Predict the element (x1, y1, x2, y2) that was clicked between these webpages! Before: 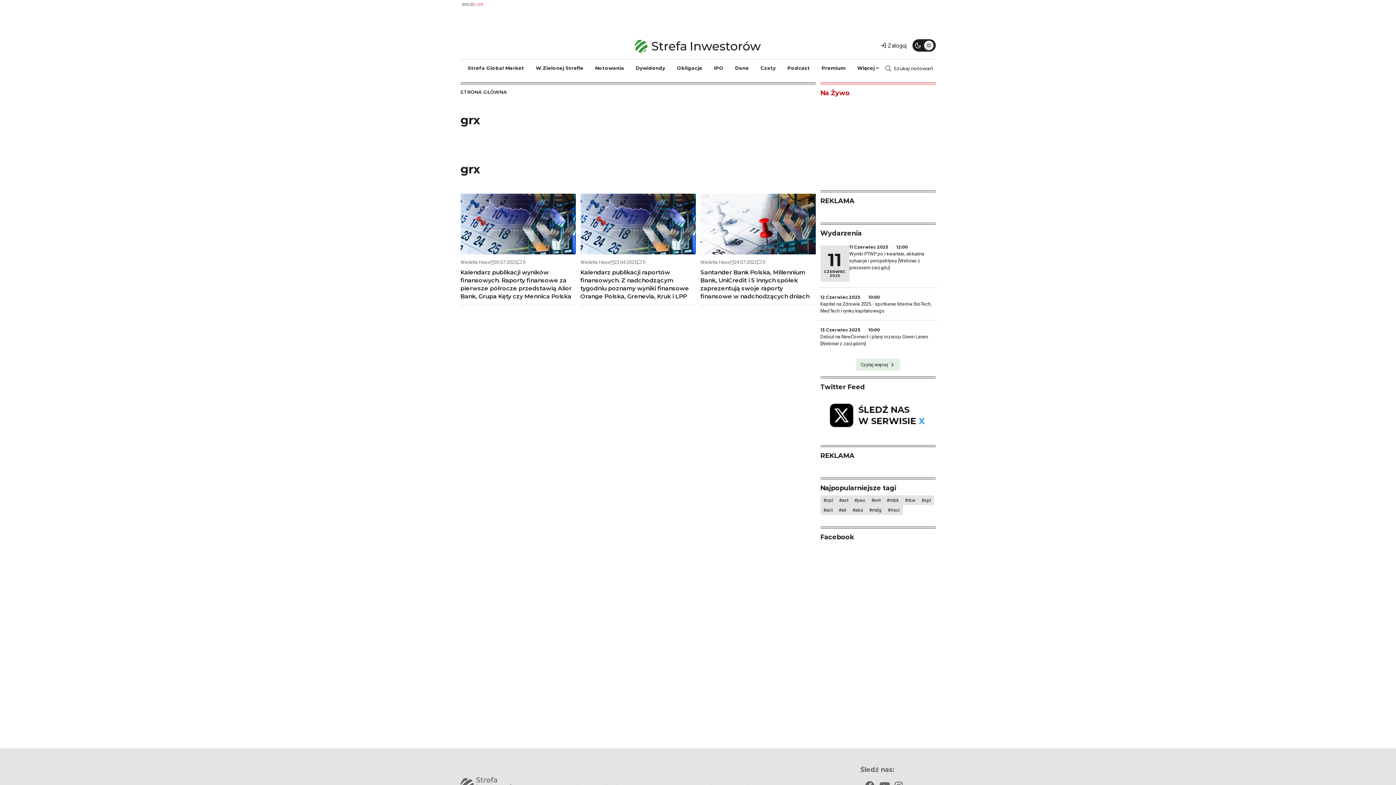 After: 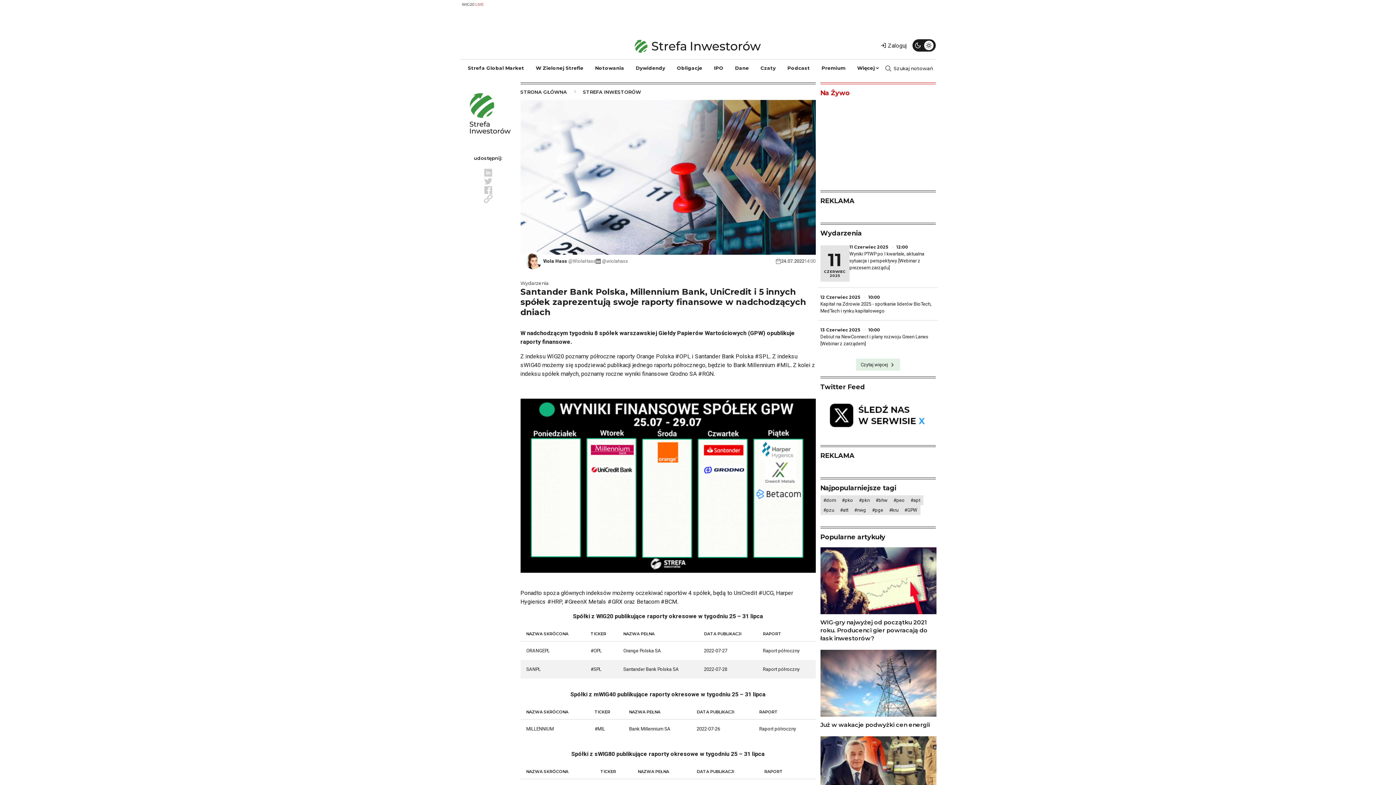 Action: bbox: (700, 193, 815, 254)